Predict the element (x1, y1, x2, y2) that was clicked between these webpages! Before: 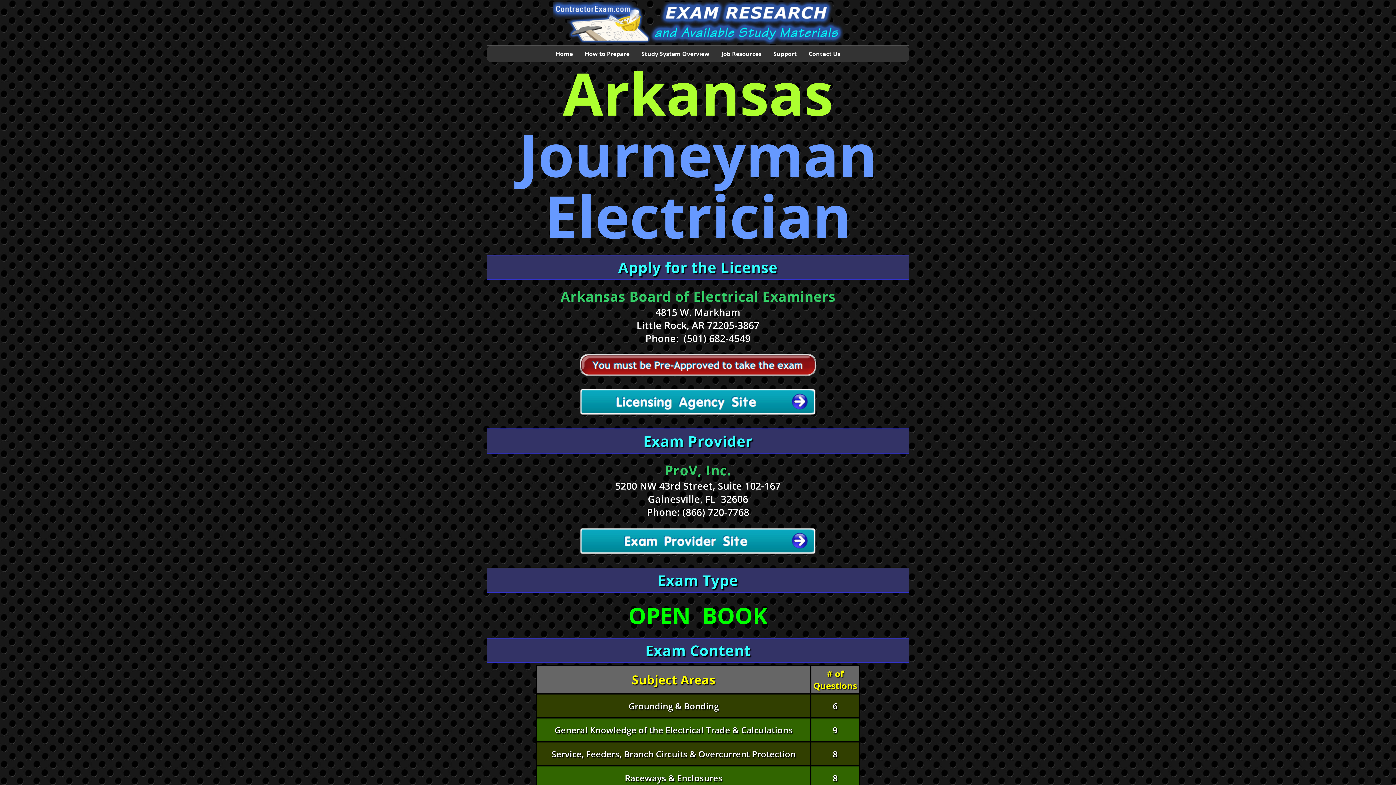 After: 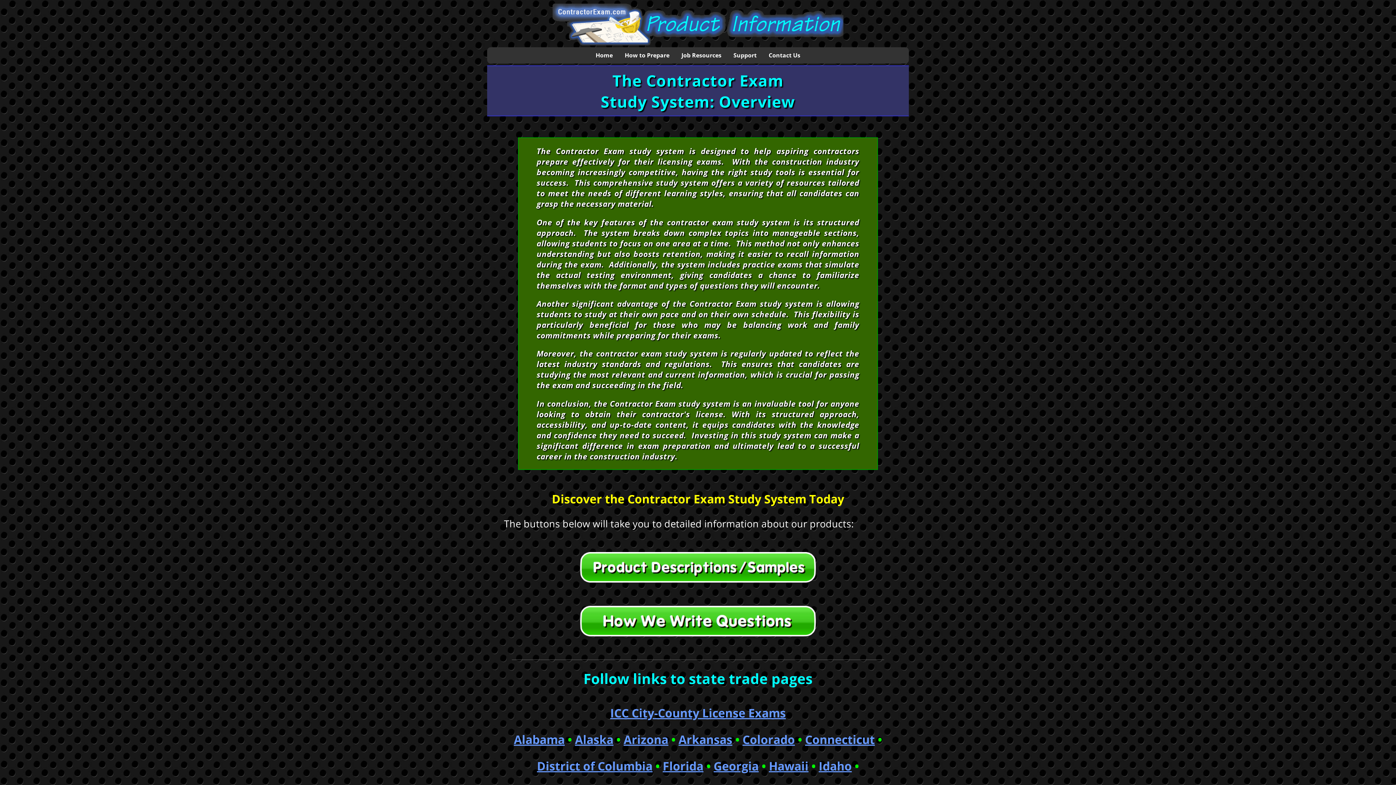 Action: label: Study System Overview bbox: (636, 45, 714, 62)